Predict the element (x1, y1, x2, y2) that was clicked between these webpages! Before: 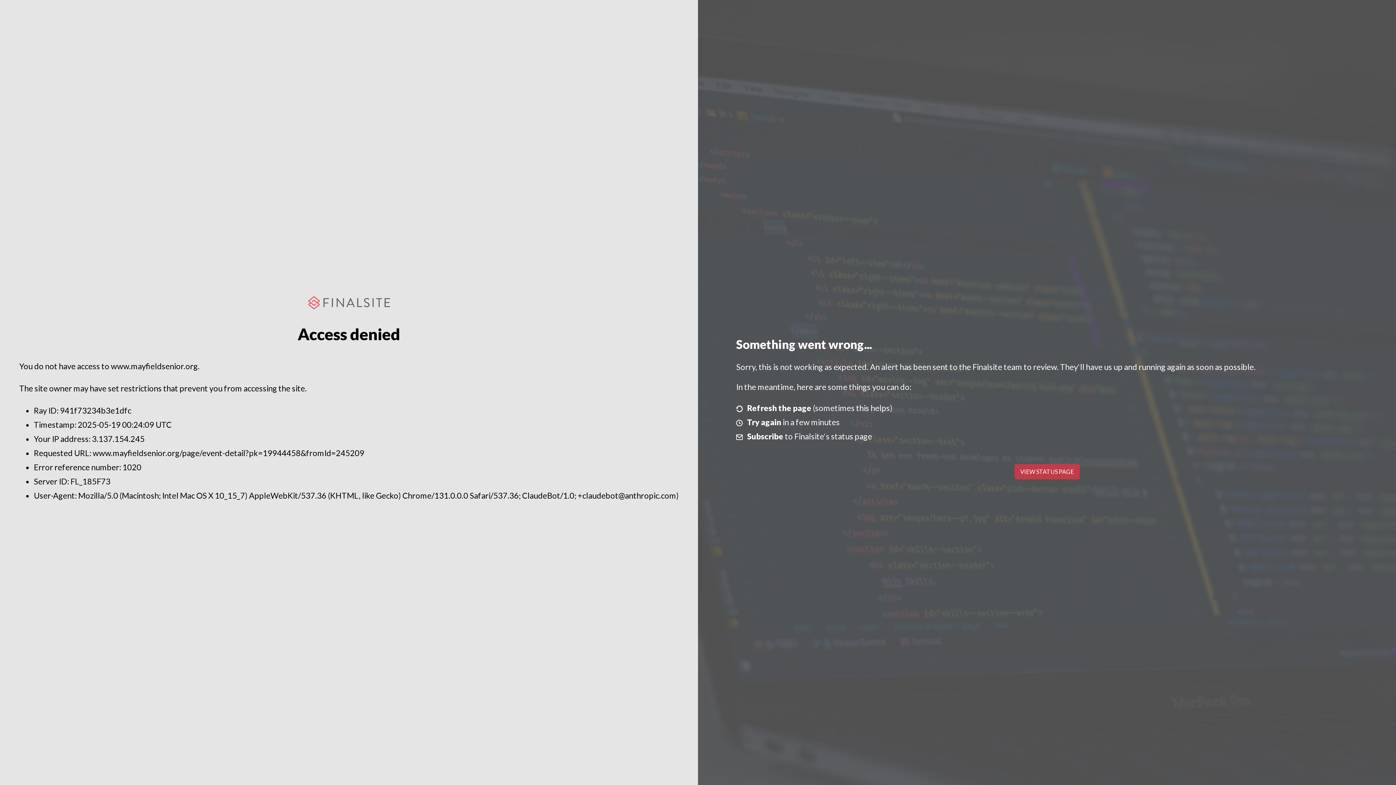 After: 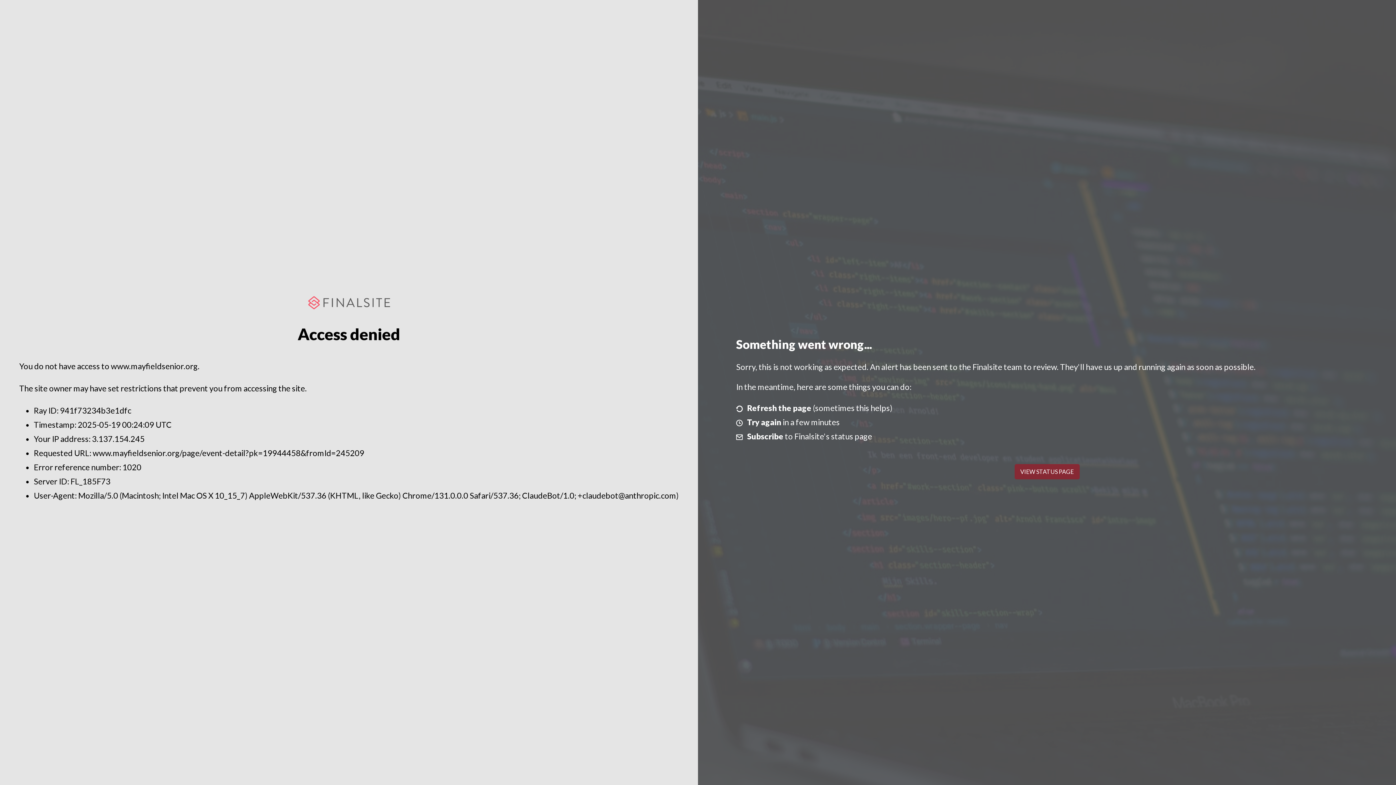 Action: bbox: (1014, 464, 1079, 479) label: VIEW STATUS PAGE